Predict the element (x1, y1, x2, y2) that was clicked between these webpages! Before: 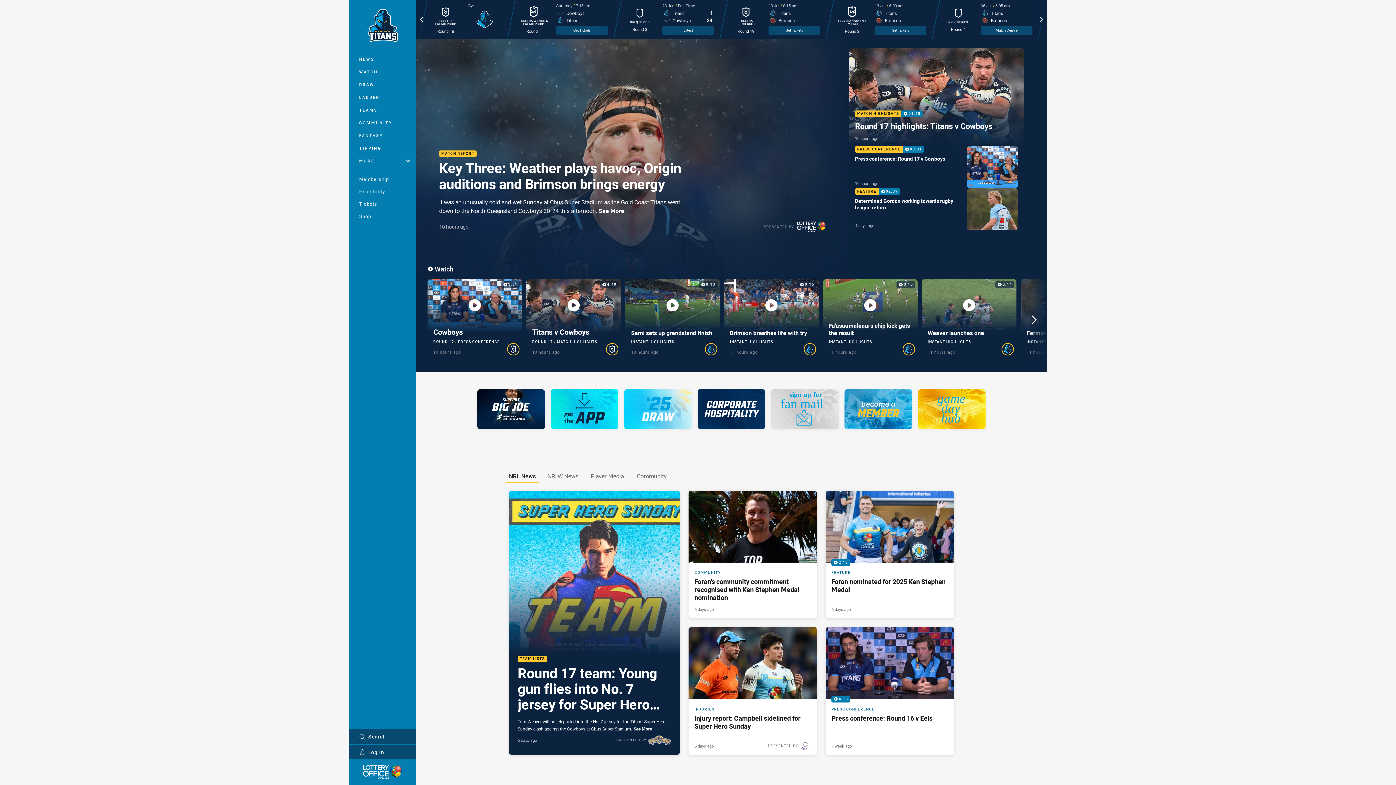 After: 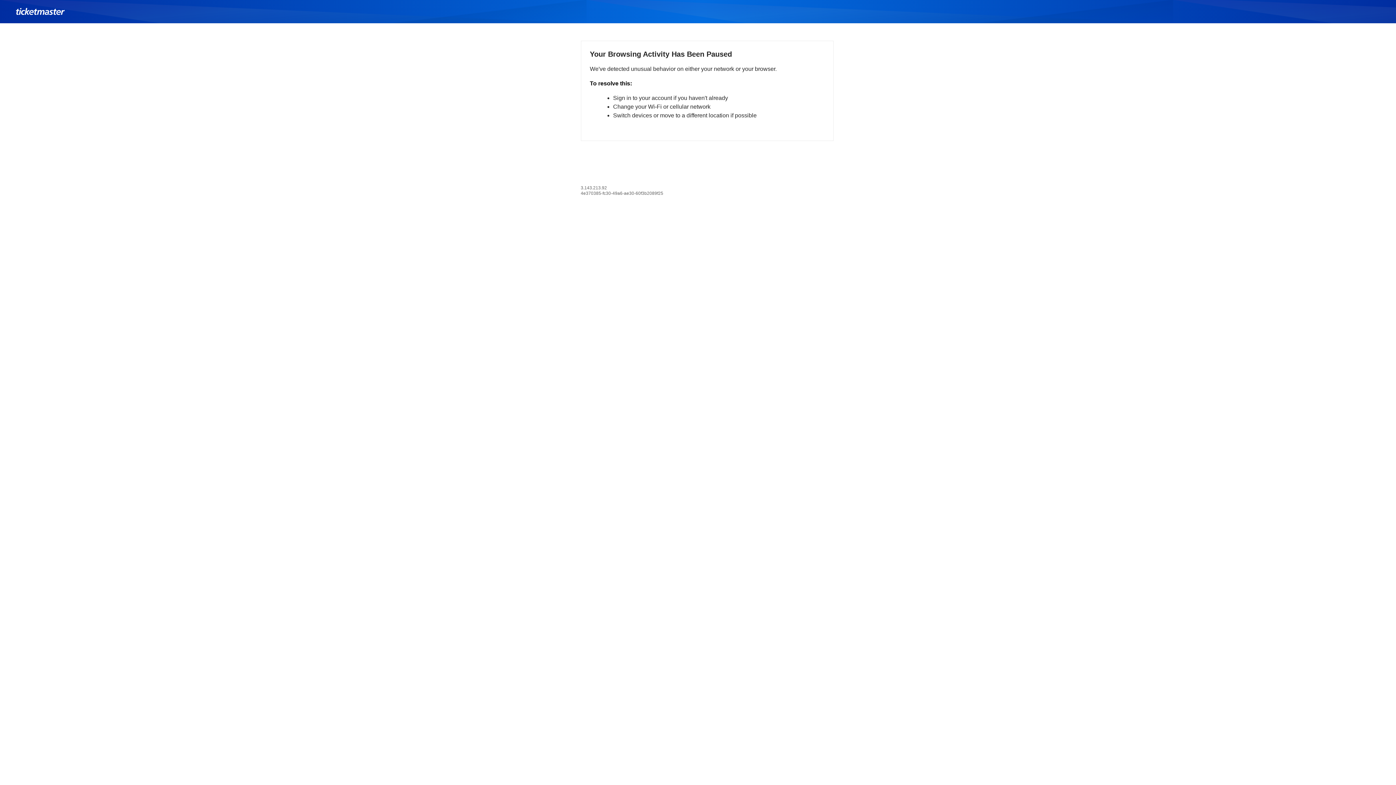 Action: bbox: (768, 26, 820, 34) label: Get Tickets for Titans v Broncos